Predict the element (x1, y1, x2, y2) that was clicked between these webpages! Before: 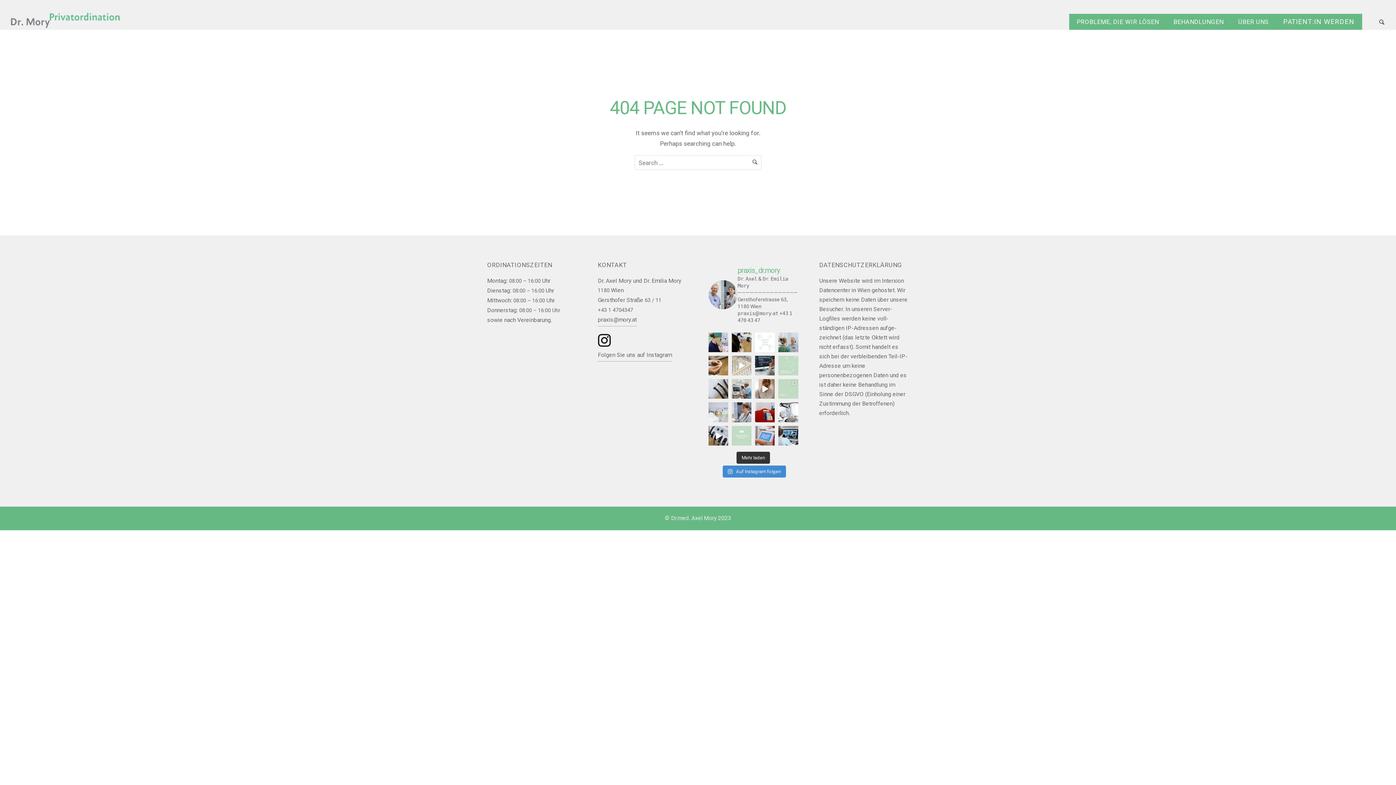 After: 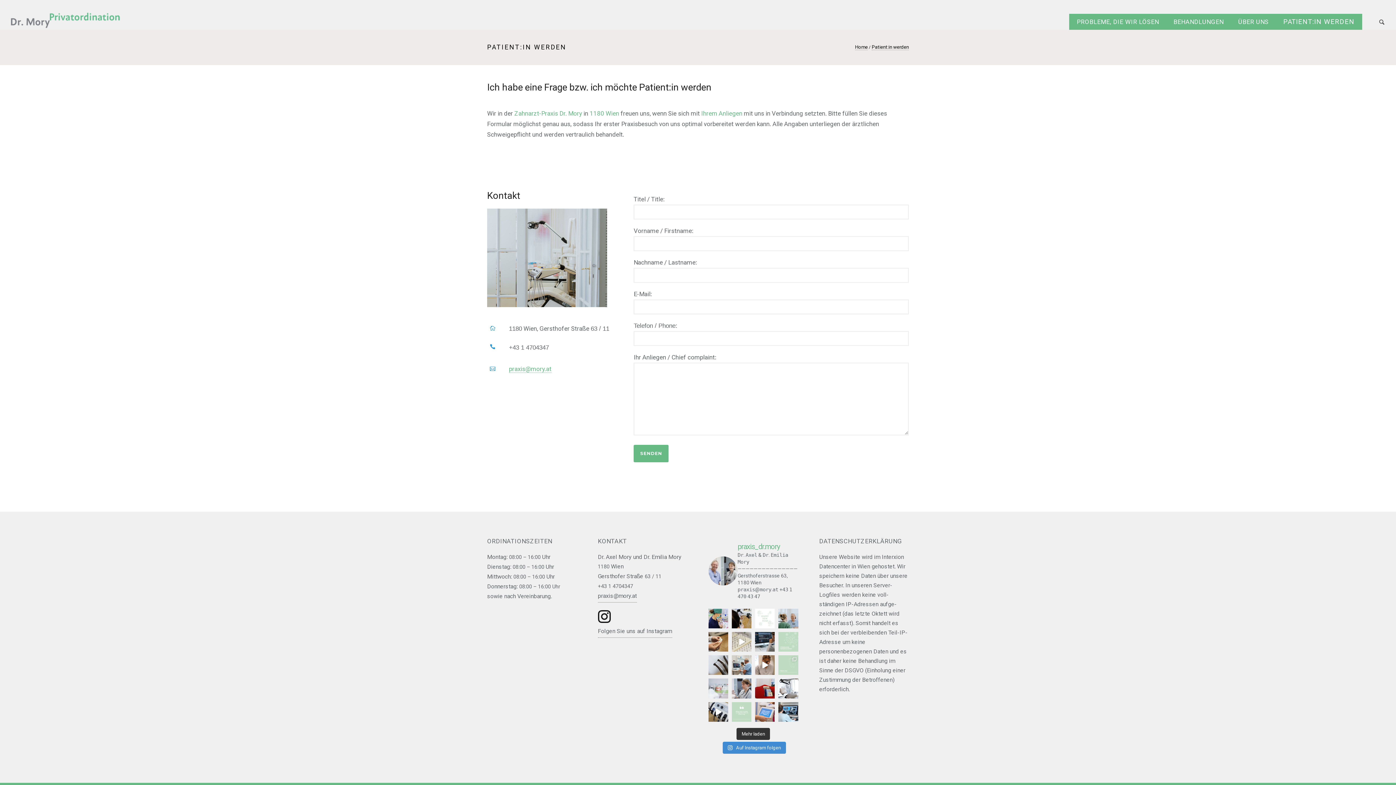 Action: bbox: (1276, 17, 1362, 25) label: PATIENT:IN WERDEN